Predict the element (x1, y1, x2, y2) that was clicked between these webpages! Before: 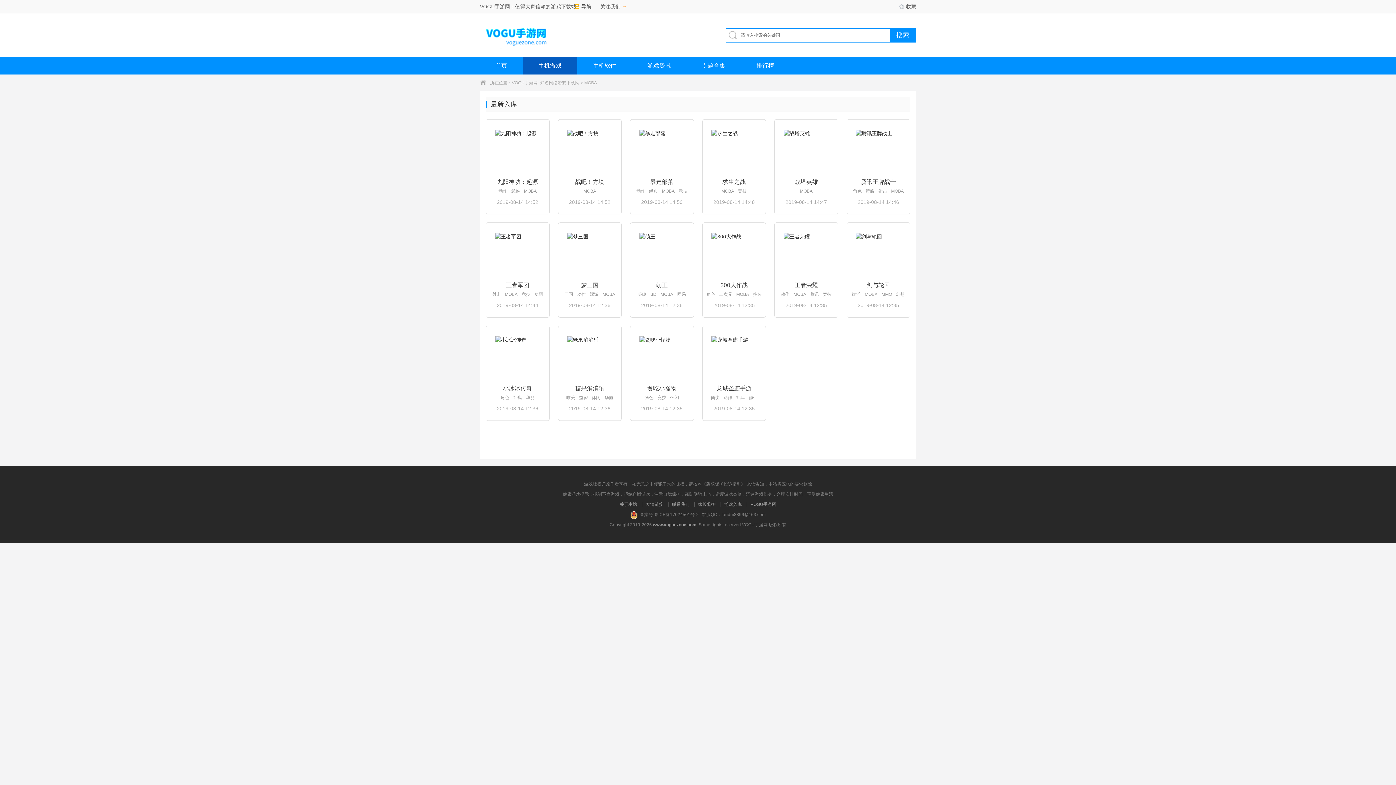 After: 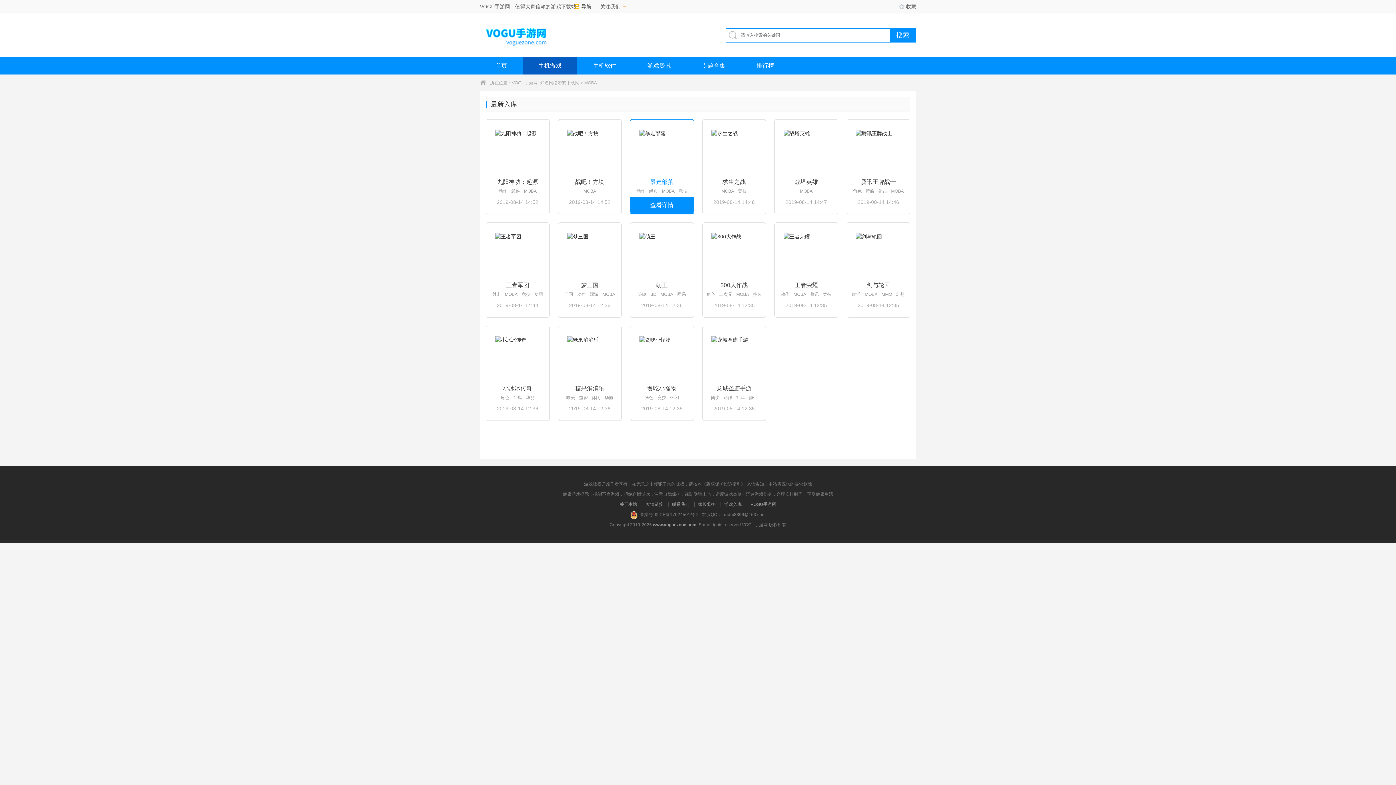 Action: bbox: (630, 178, 693, 185) label: 暴走部落